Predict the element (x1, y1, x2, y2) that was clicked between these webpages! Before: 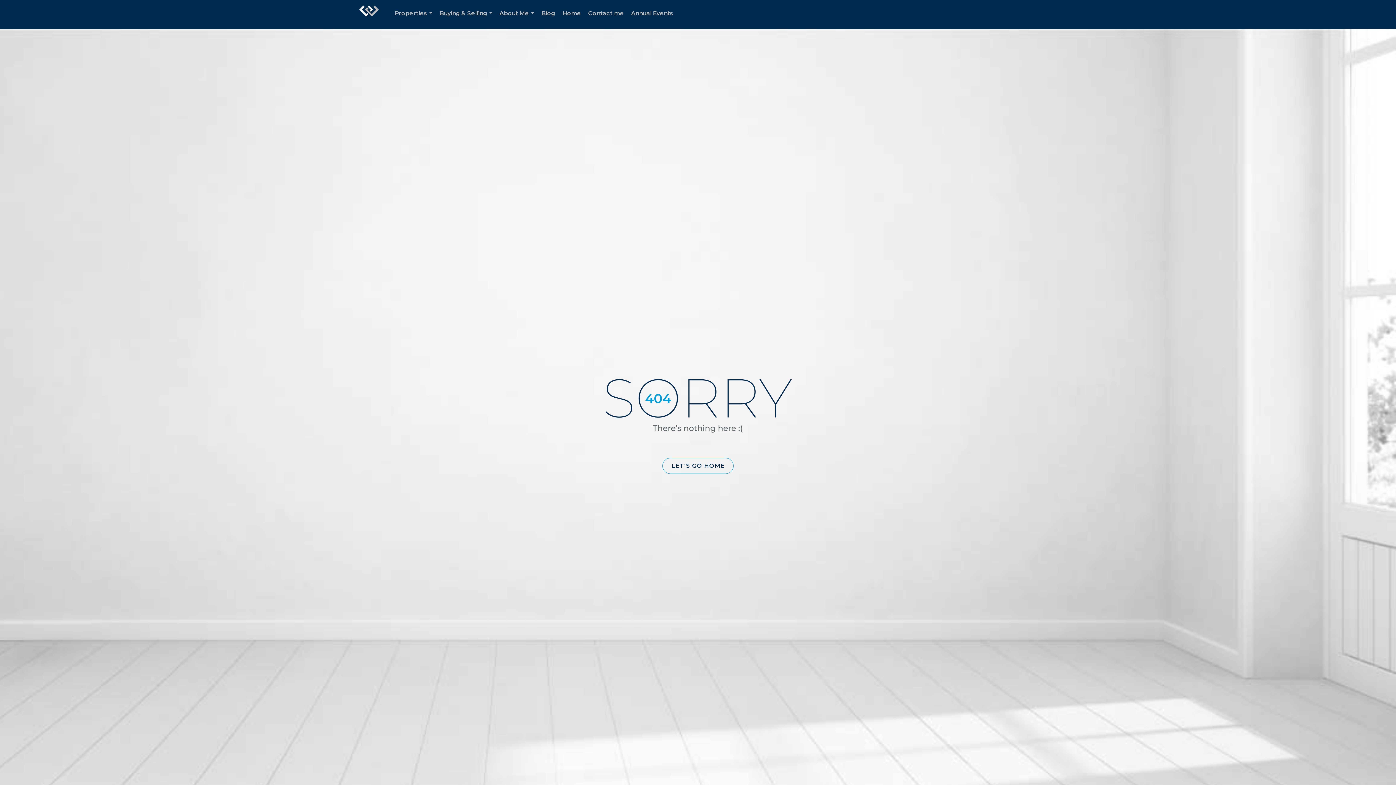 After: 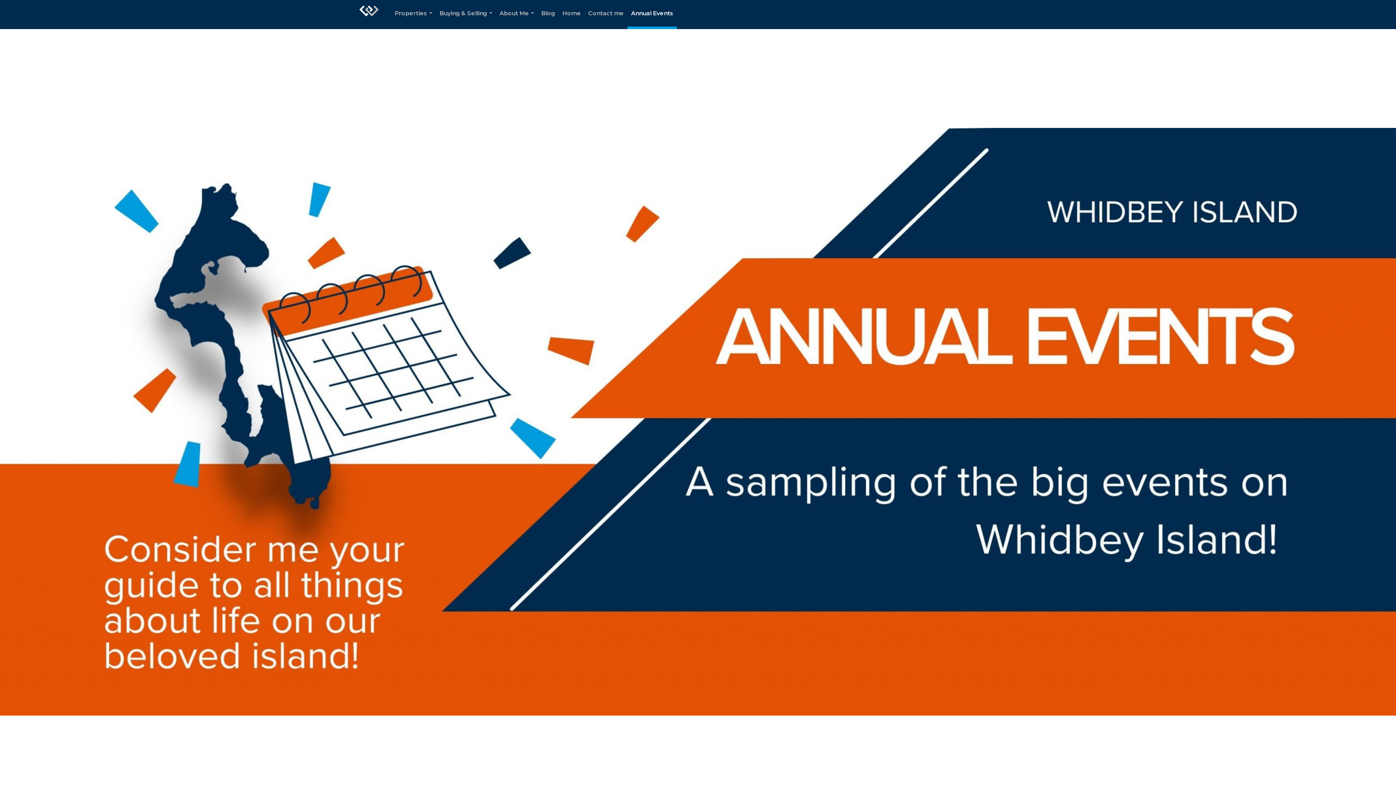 Action: label: Annual Events bbox: (627, 0, 677, 29)